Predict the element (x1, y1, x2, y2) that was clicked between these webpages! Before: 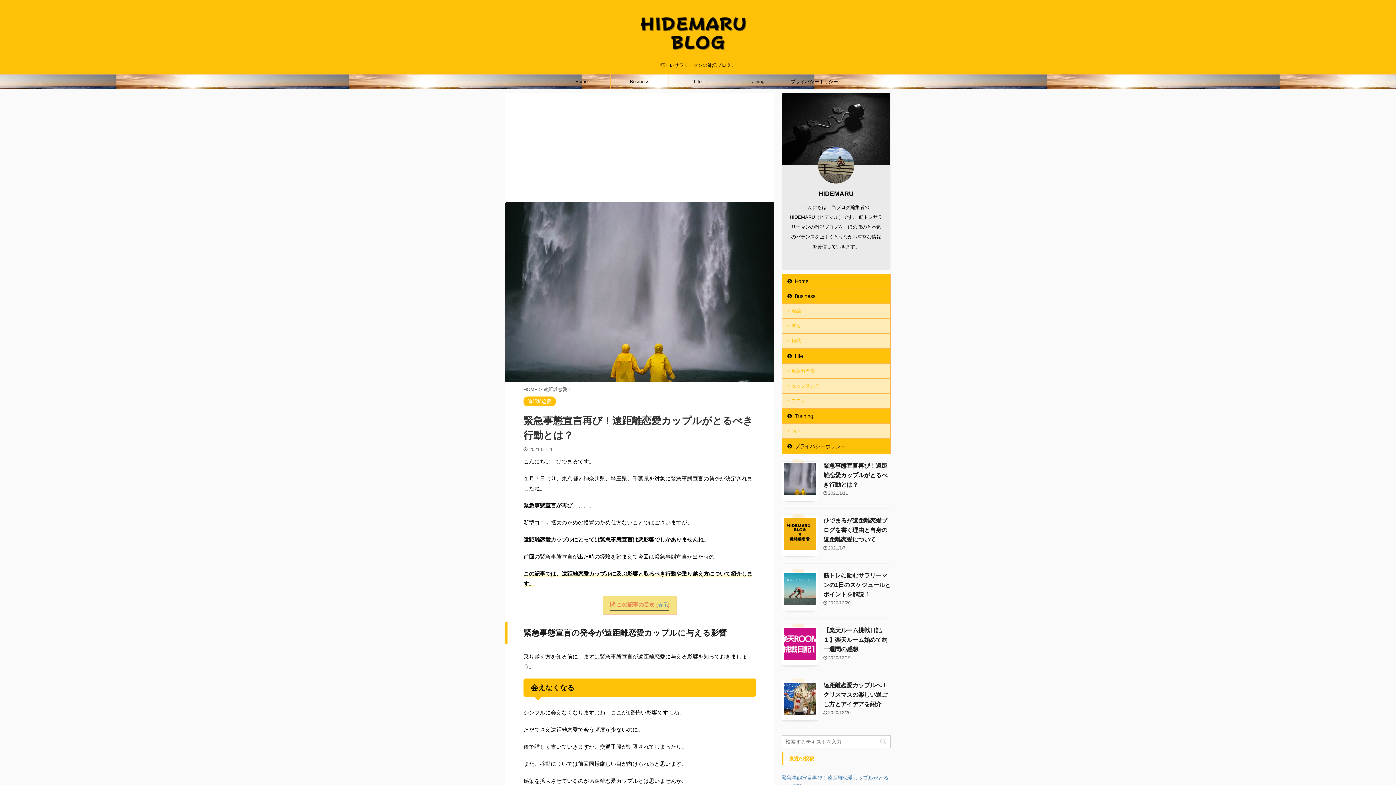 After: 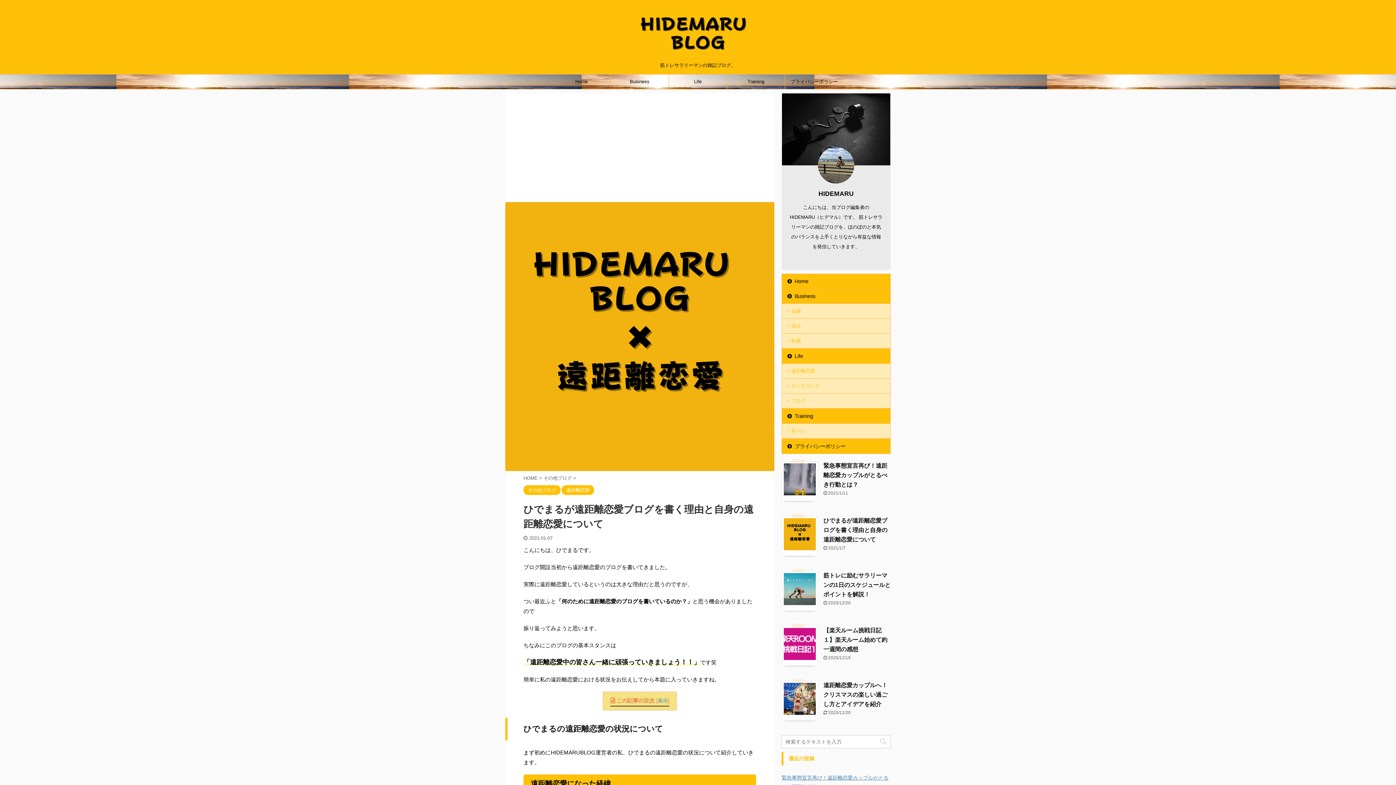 Action: bbox: (784, 544, 816, 550)